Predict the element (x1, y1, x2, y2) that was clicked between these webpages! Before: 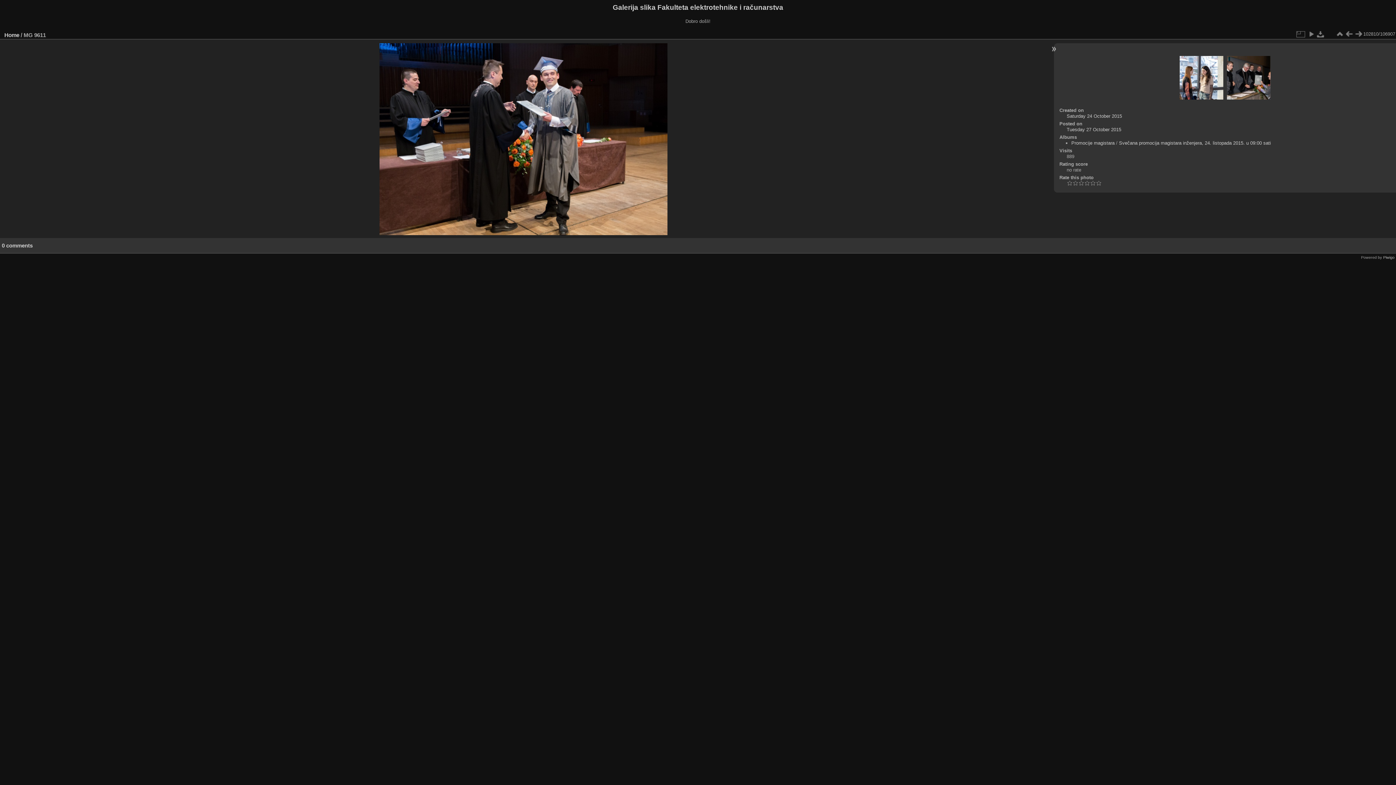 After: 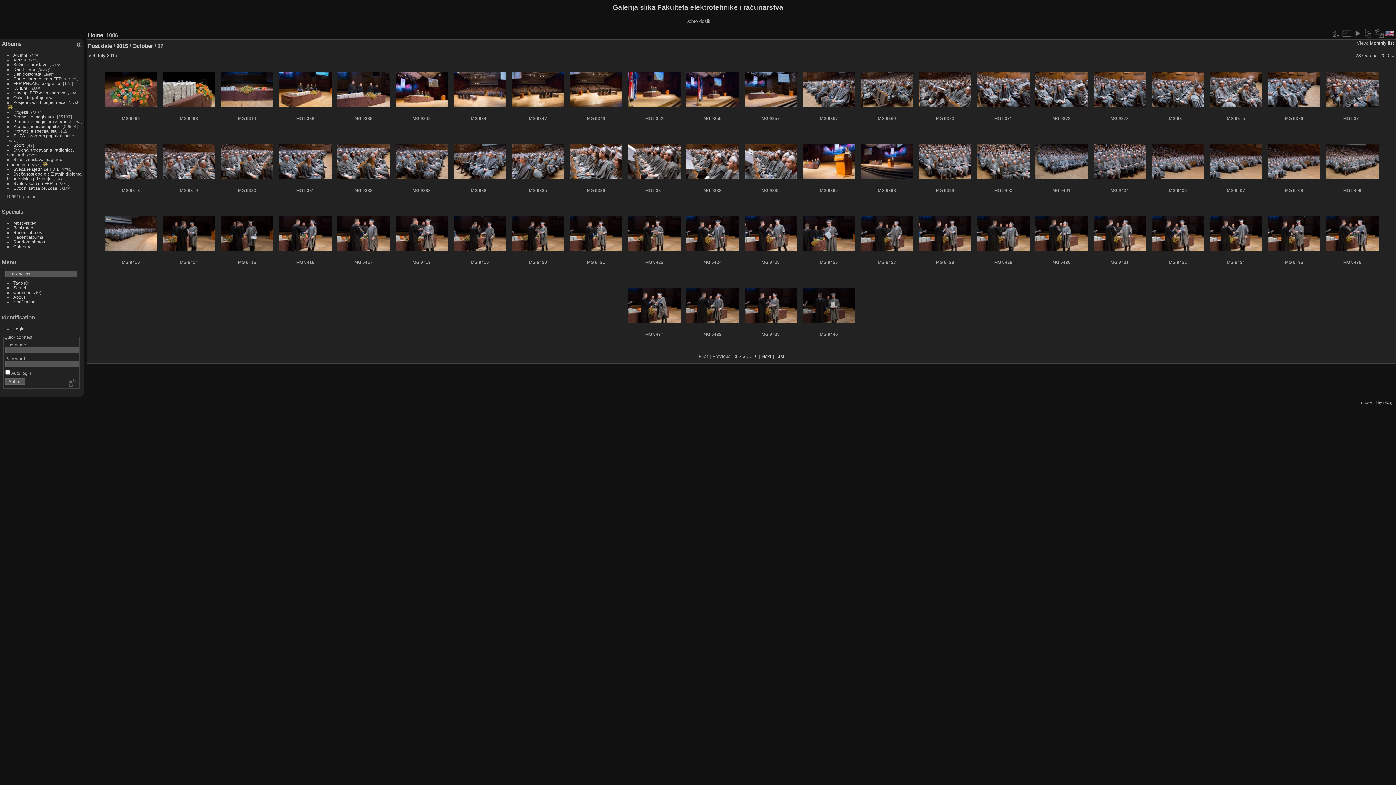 Action: label: Tuesday 27 October 2015 bbox: (1066, 126, 1121, 132)